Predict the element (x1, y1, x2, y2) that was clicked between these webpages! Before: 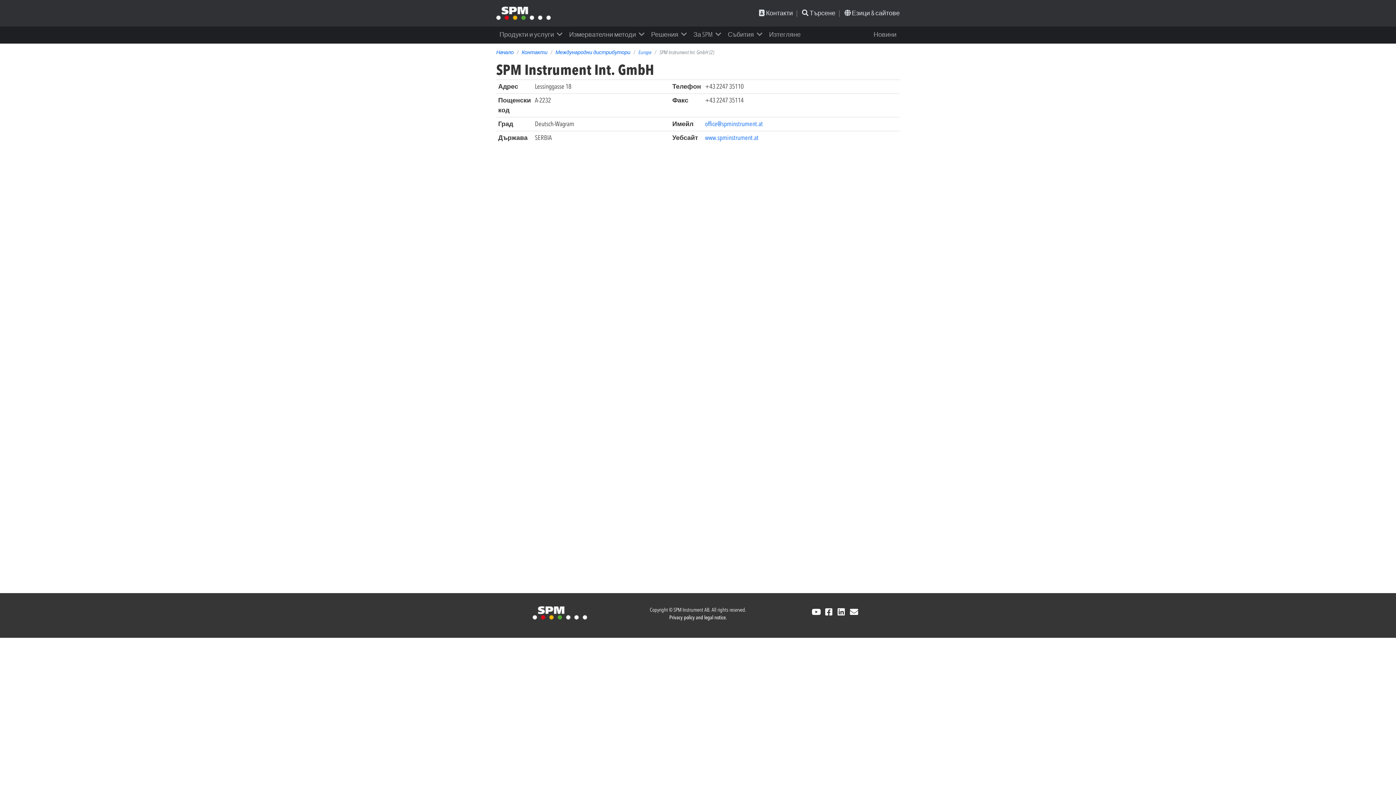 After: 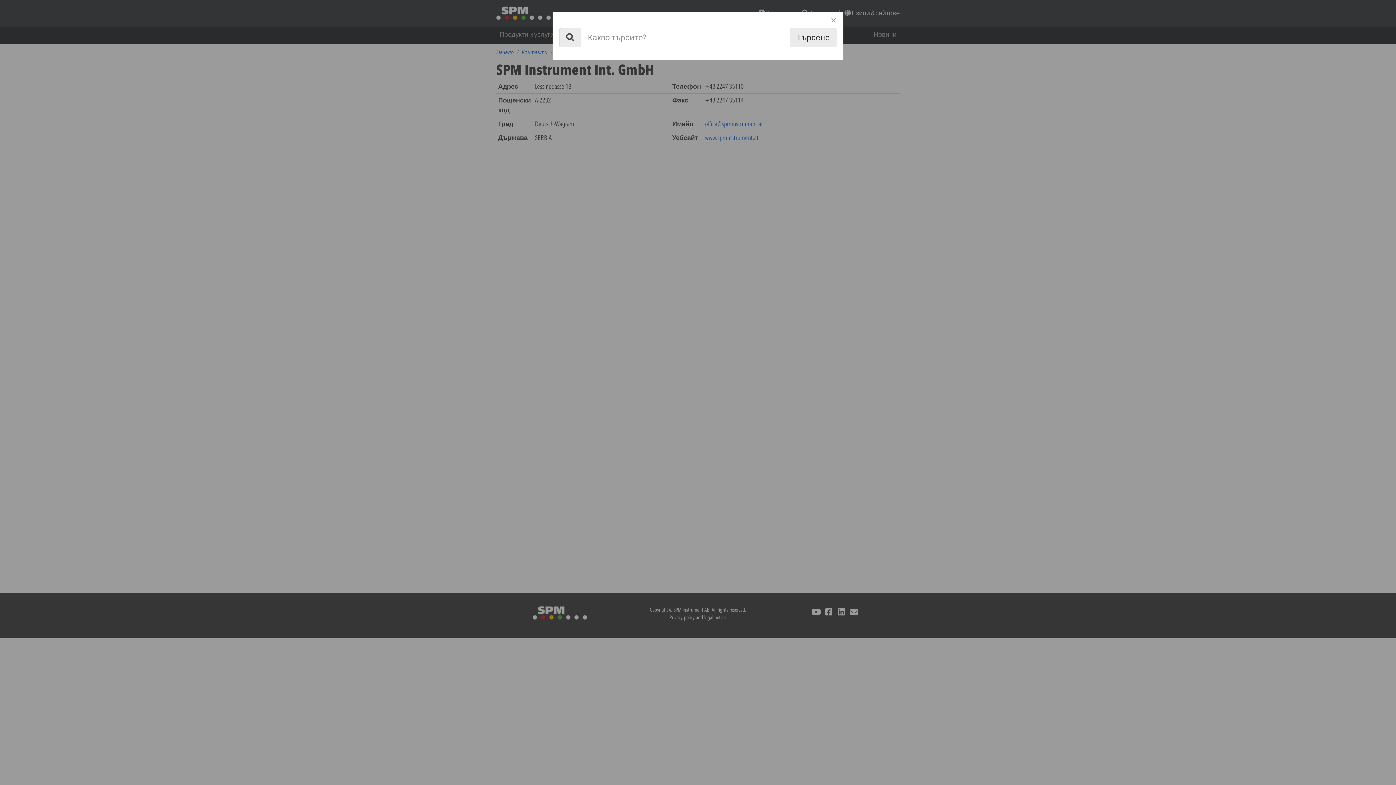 Action: label:  Търсене bbox: (802, 9, 835, 17)